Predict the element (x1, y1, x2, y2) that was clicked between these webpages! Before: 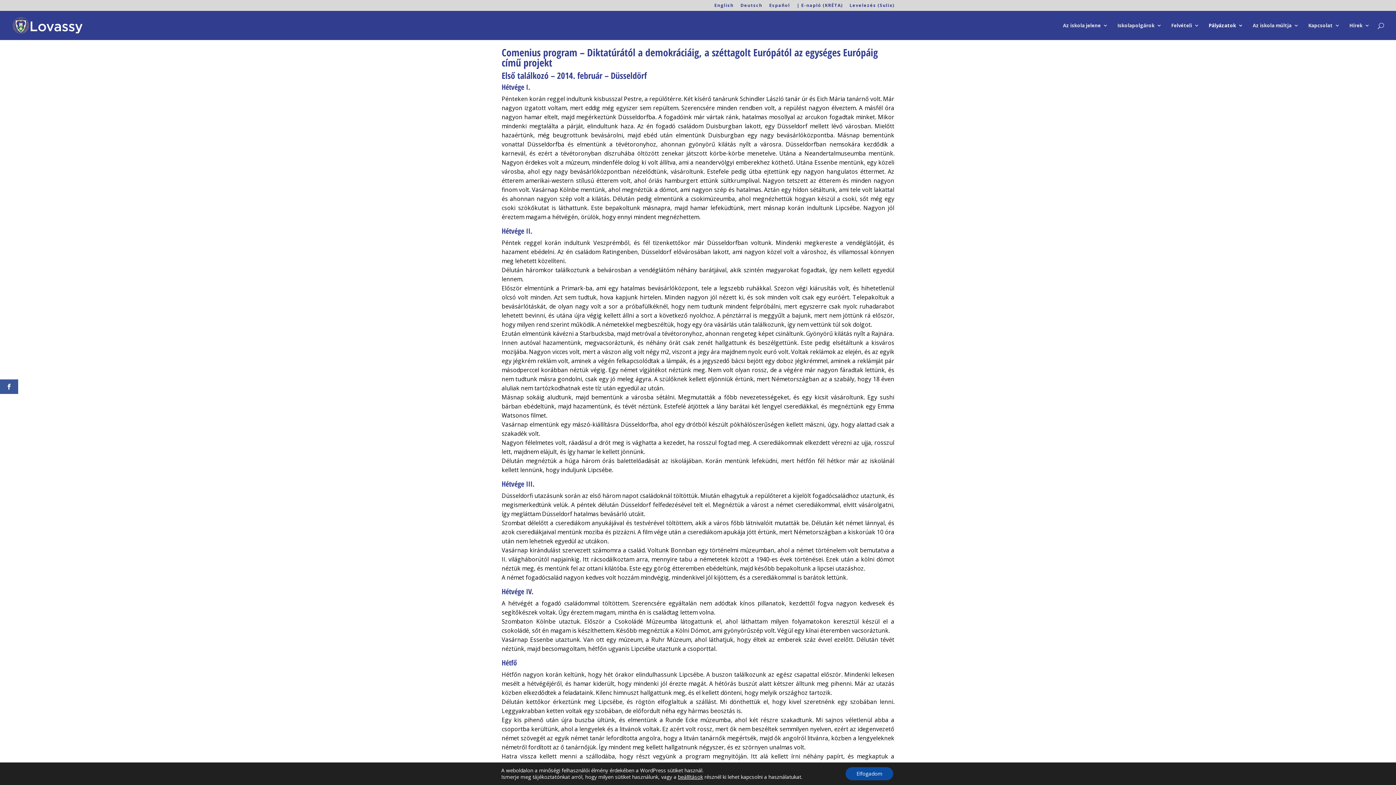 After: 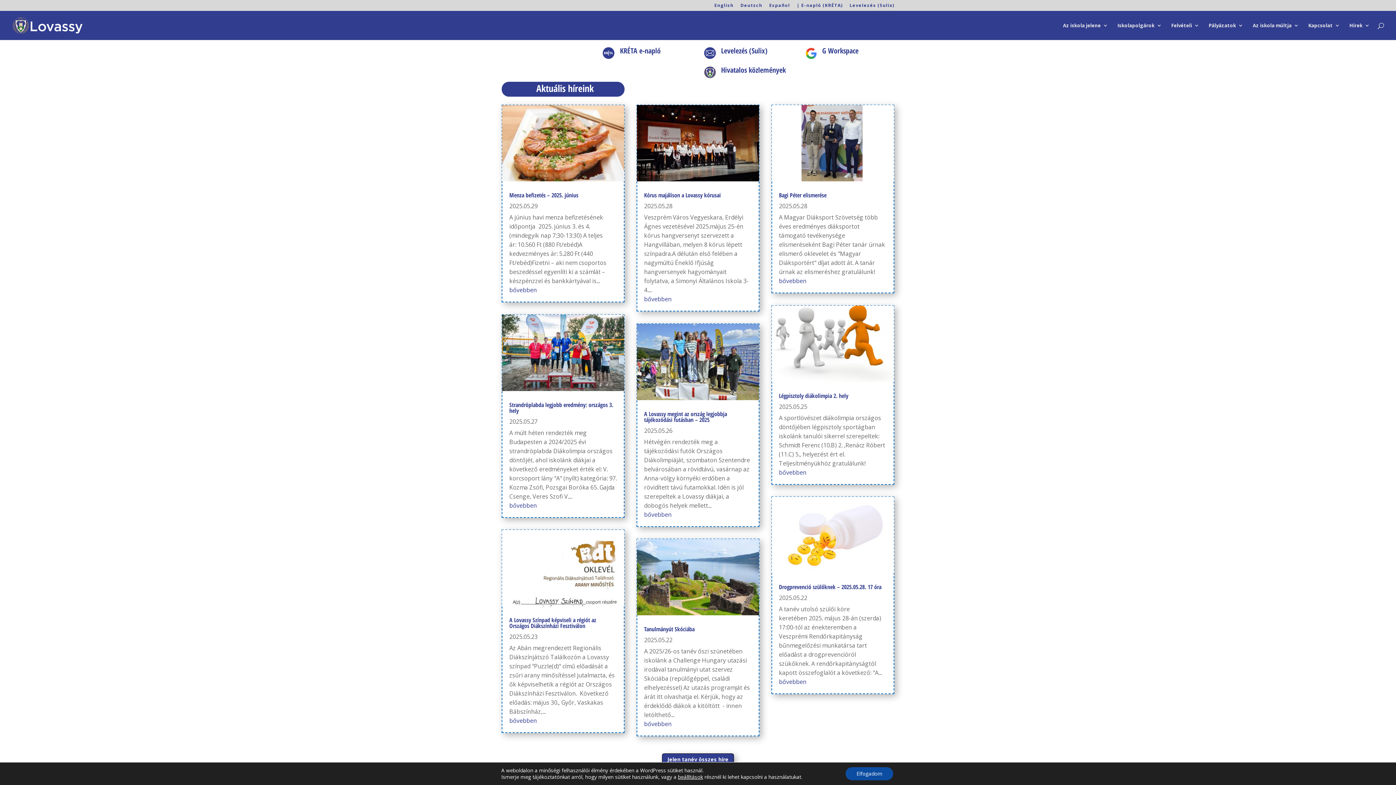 Action: bbox: (12, 20, 82, 28)